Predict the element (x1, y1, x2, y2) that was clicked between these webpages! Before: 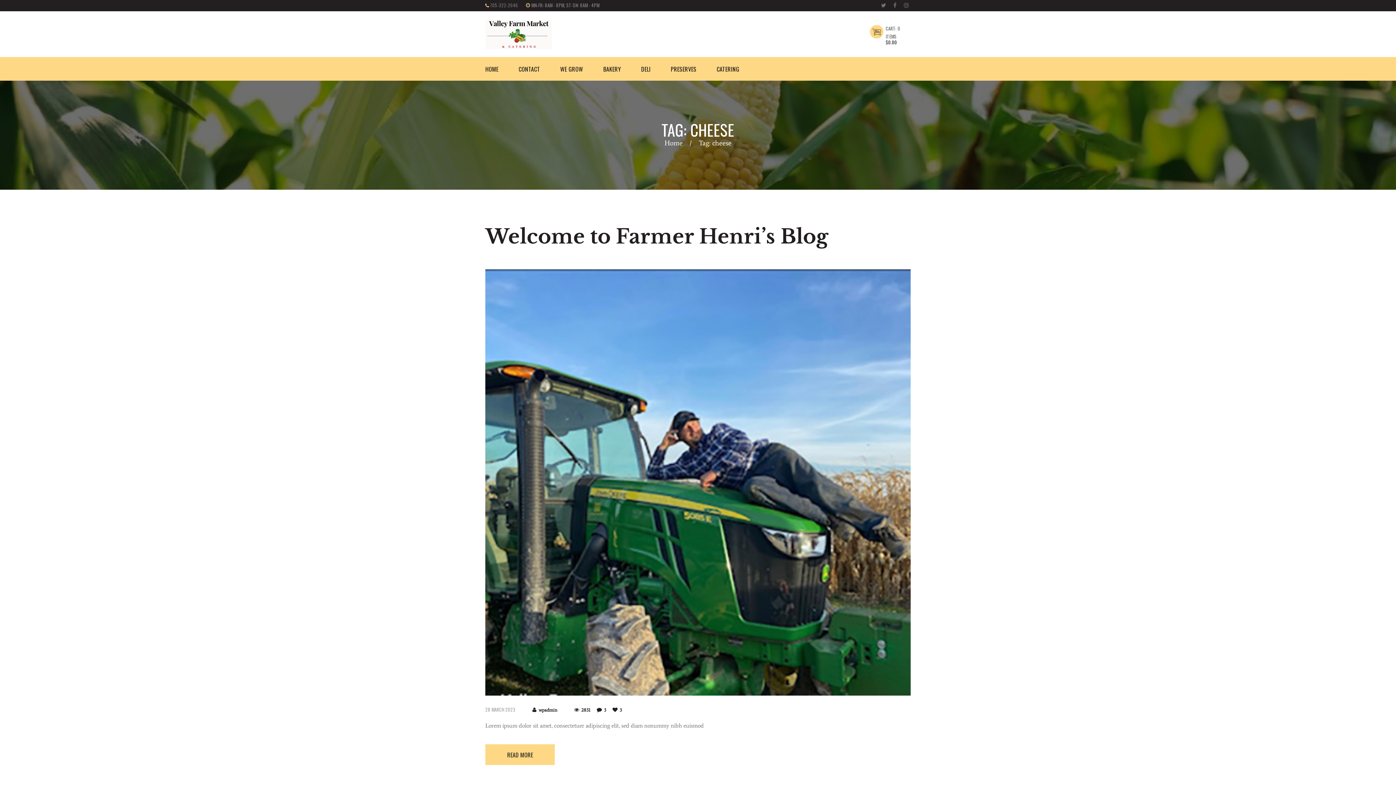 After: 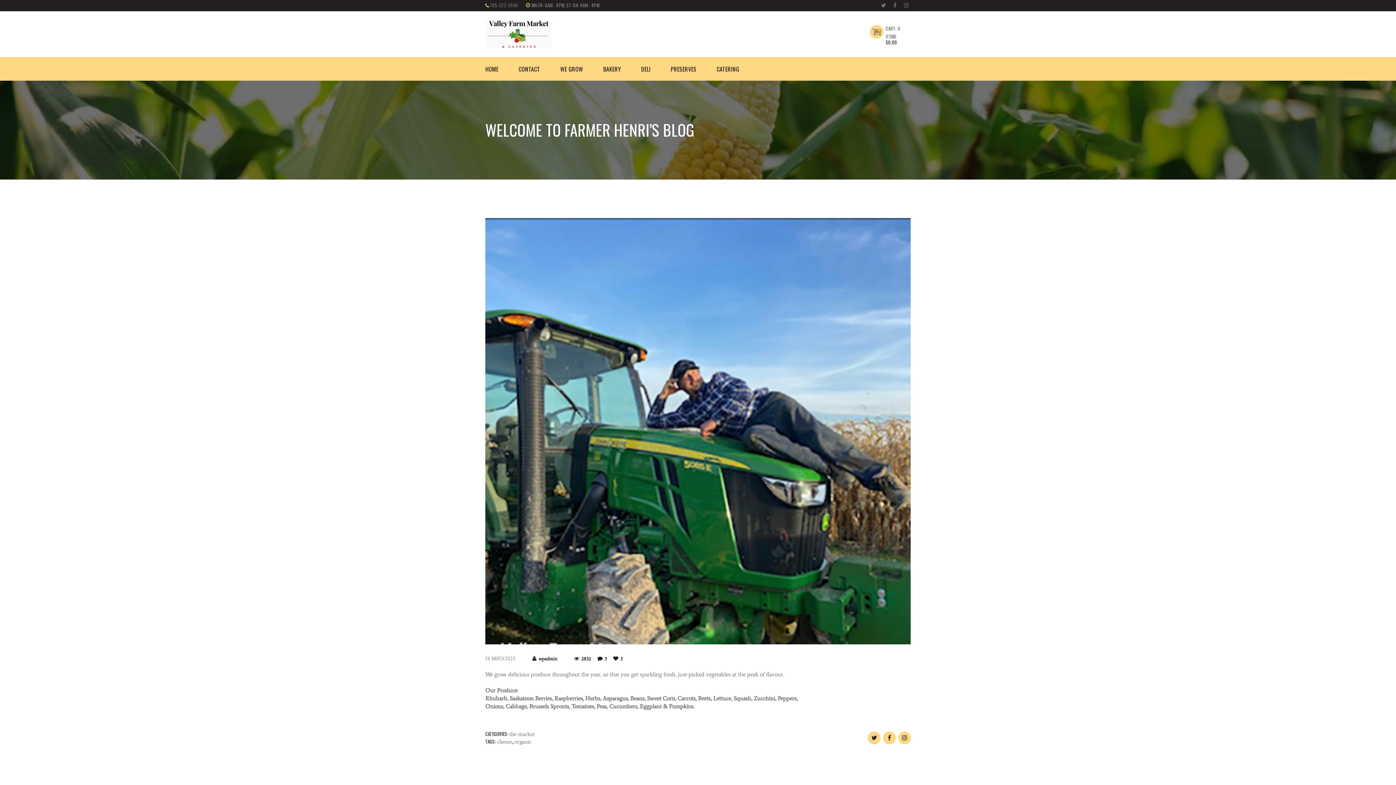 Action: bbox: (485, 744, 554, 765) label: READ MORE